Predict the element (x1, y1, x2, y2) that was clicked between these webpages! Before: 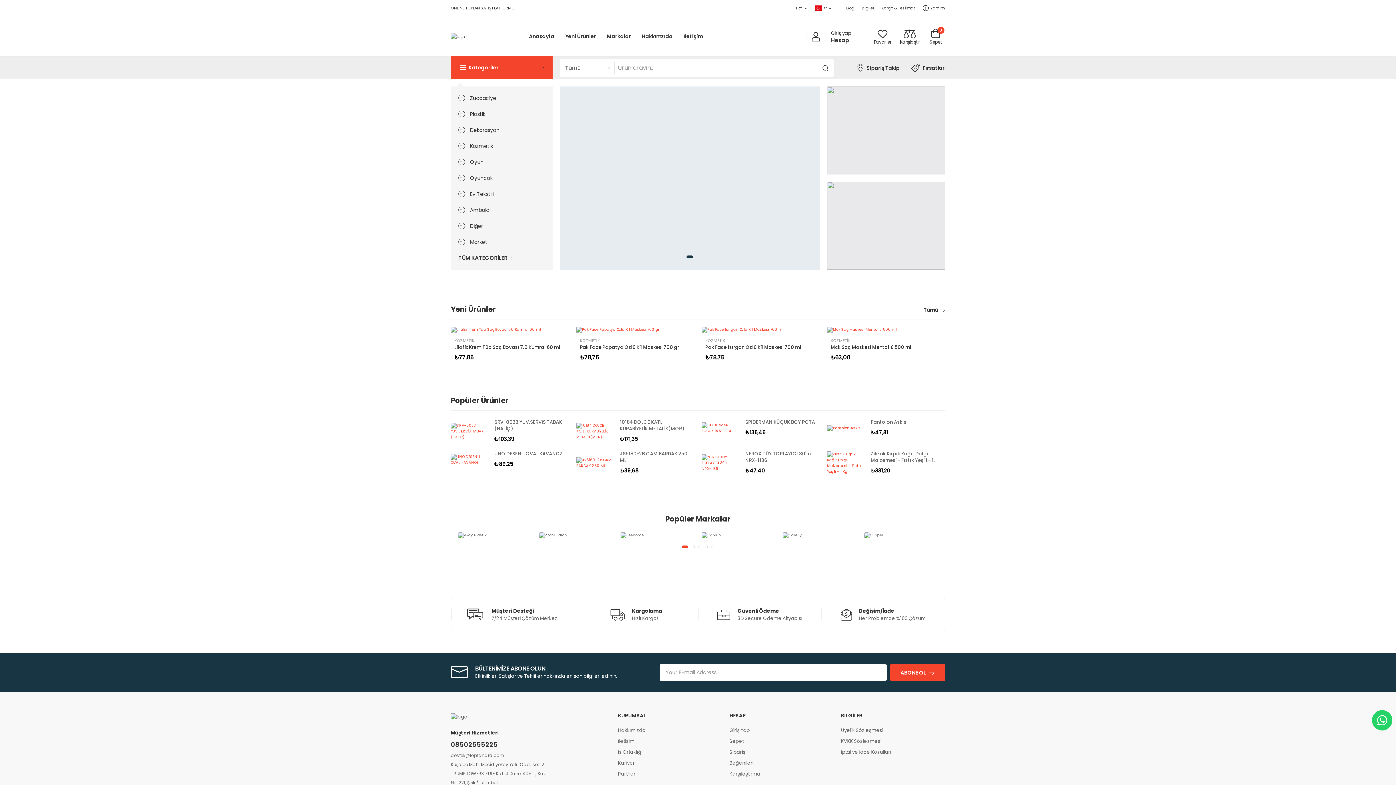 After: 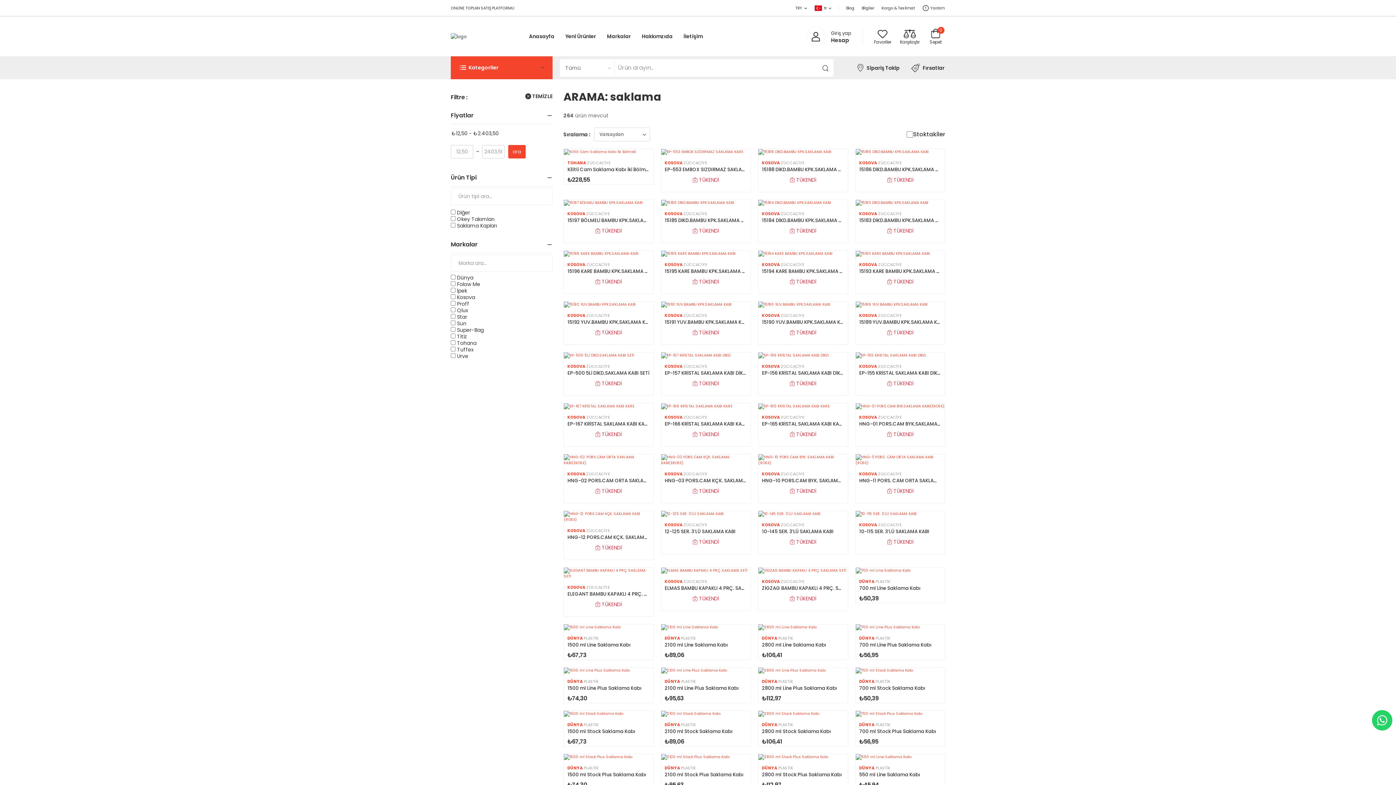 Action: bbox: (823, 181, 949, 277)